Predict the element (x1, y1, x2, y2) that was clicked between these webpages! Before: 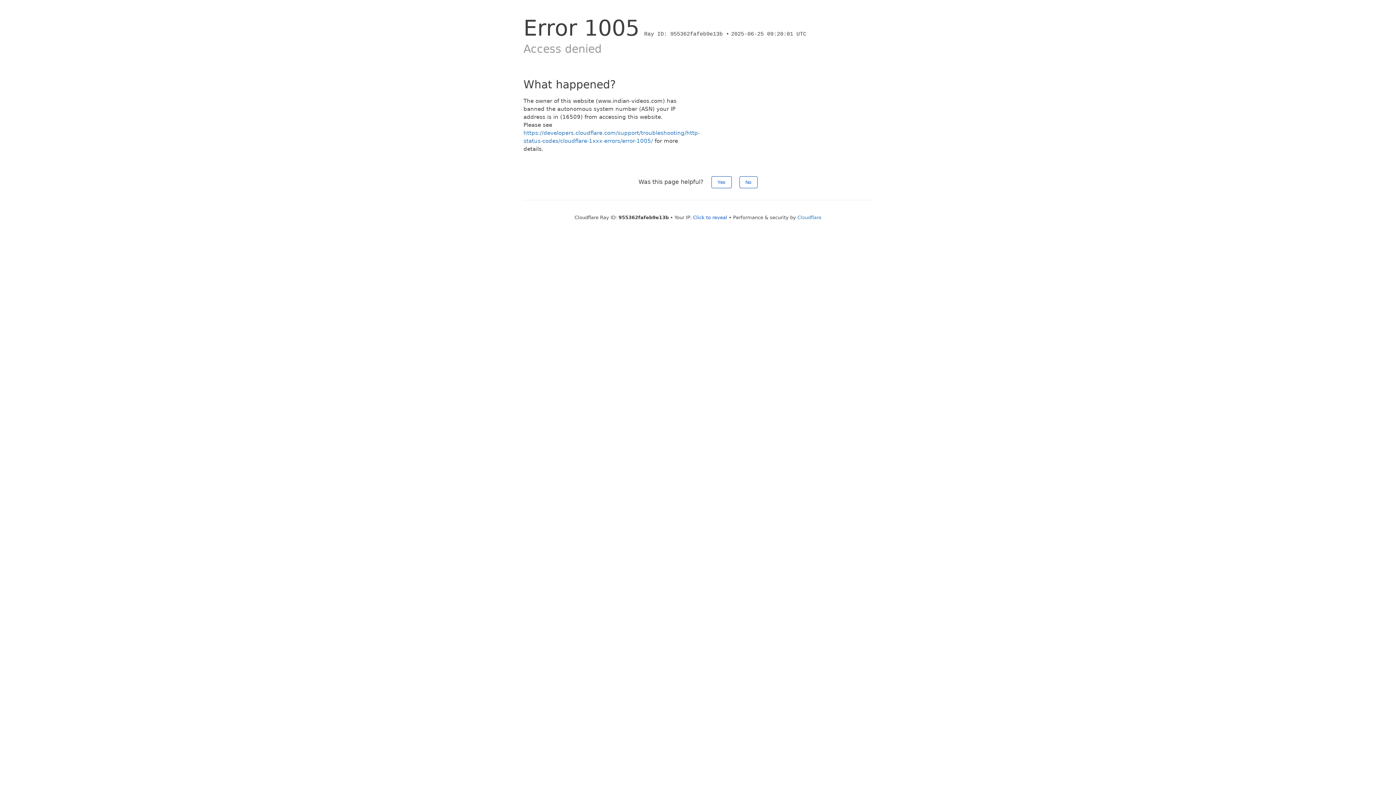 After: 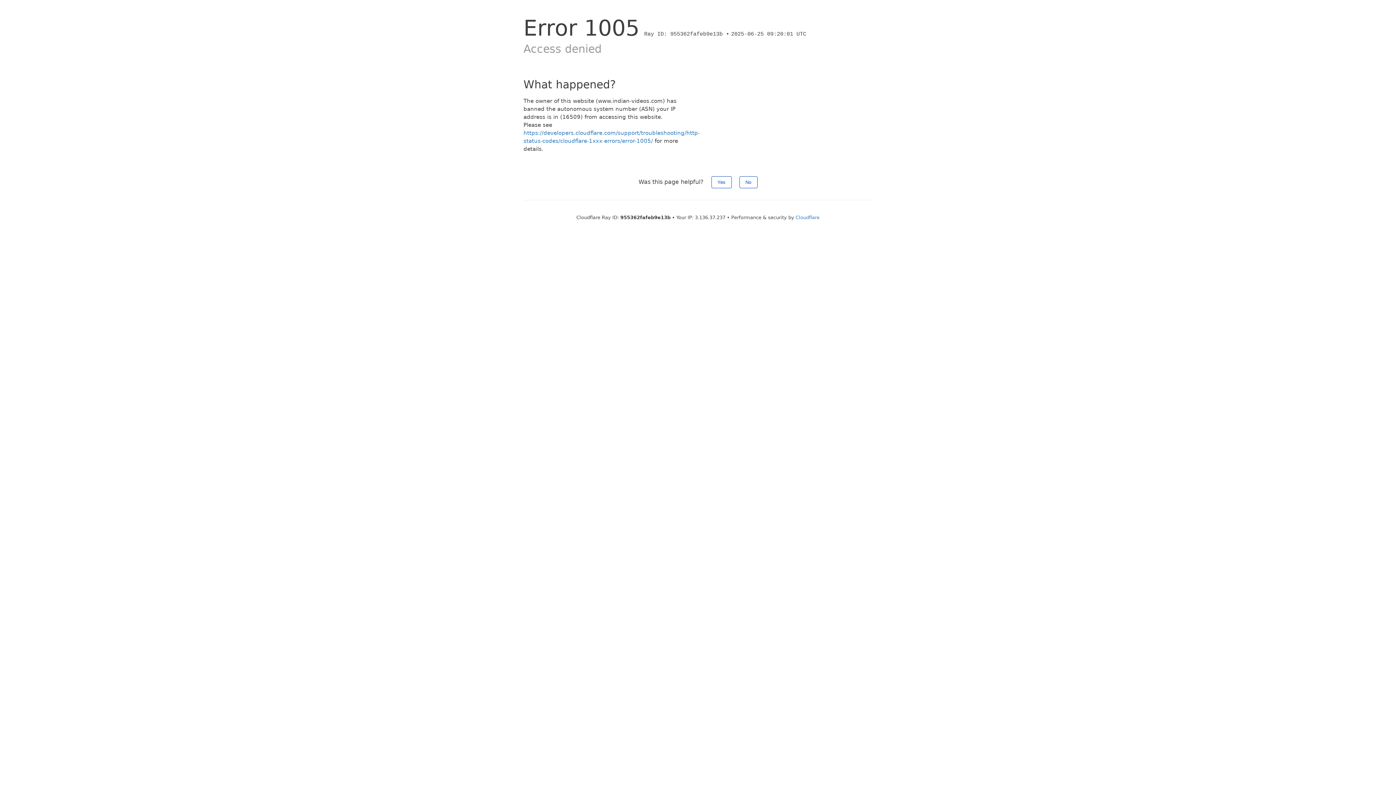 Action: bbox: (693, 214, 727, 220) label: Click to reveal